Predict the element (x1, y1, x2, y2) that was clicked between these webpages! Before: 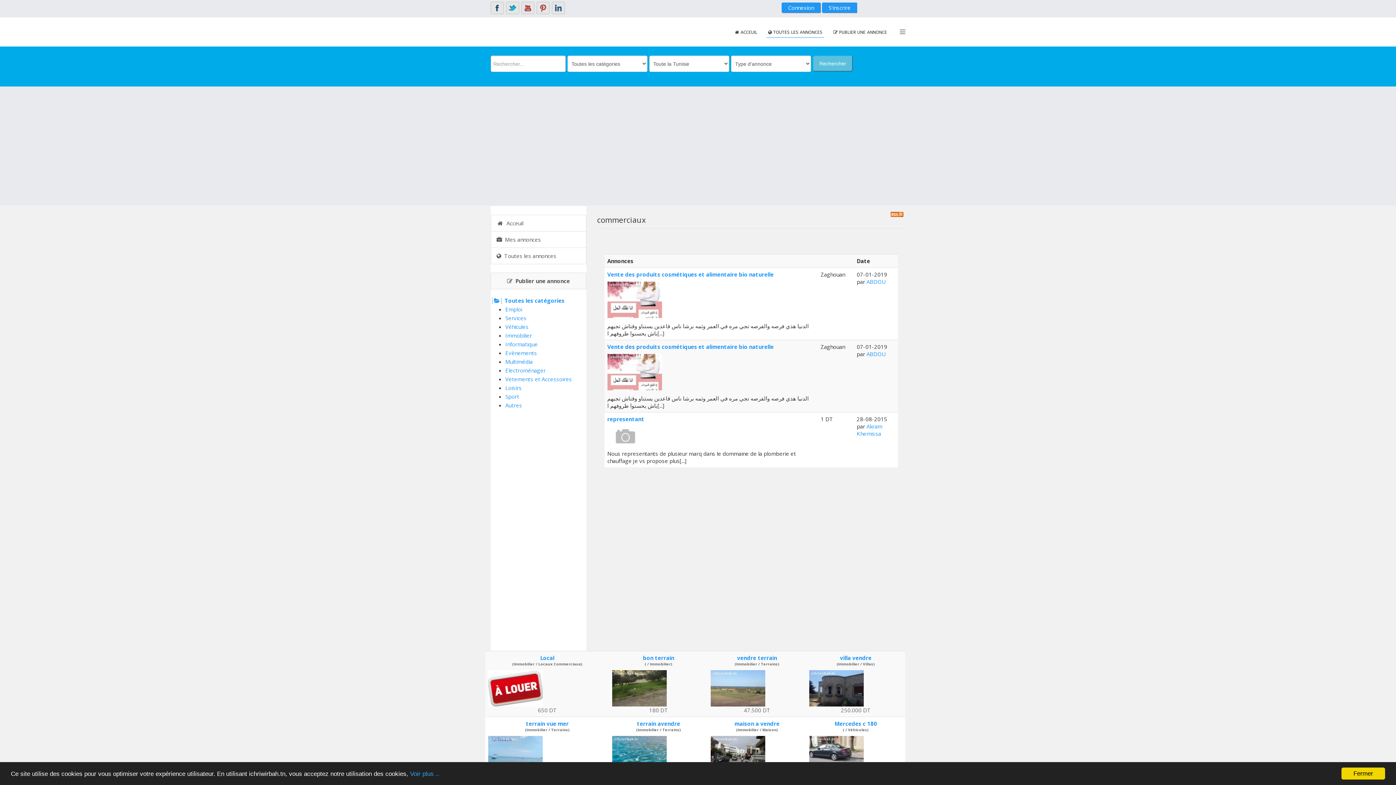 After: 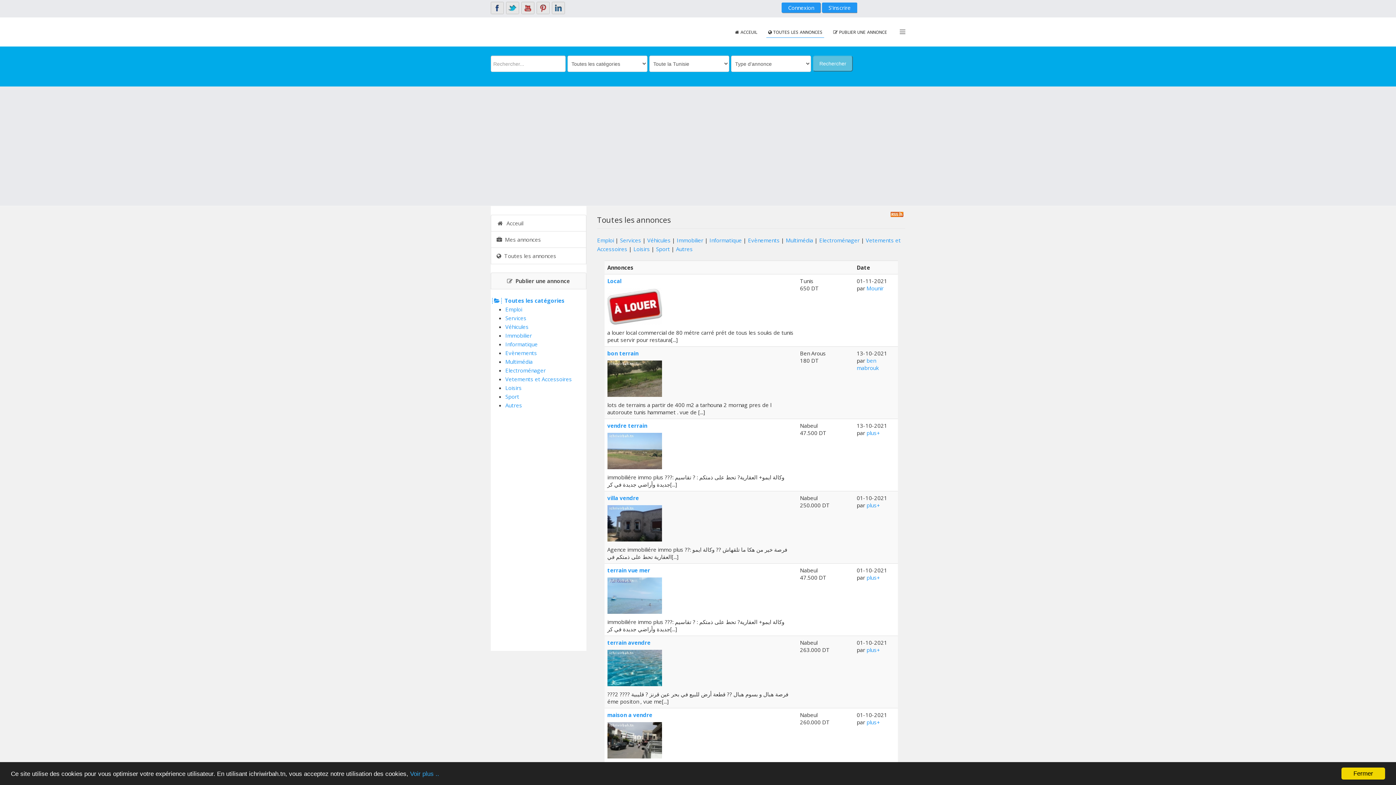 Action: bbox: (490, 247, 586, 264) label:   Toutes les annonces